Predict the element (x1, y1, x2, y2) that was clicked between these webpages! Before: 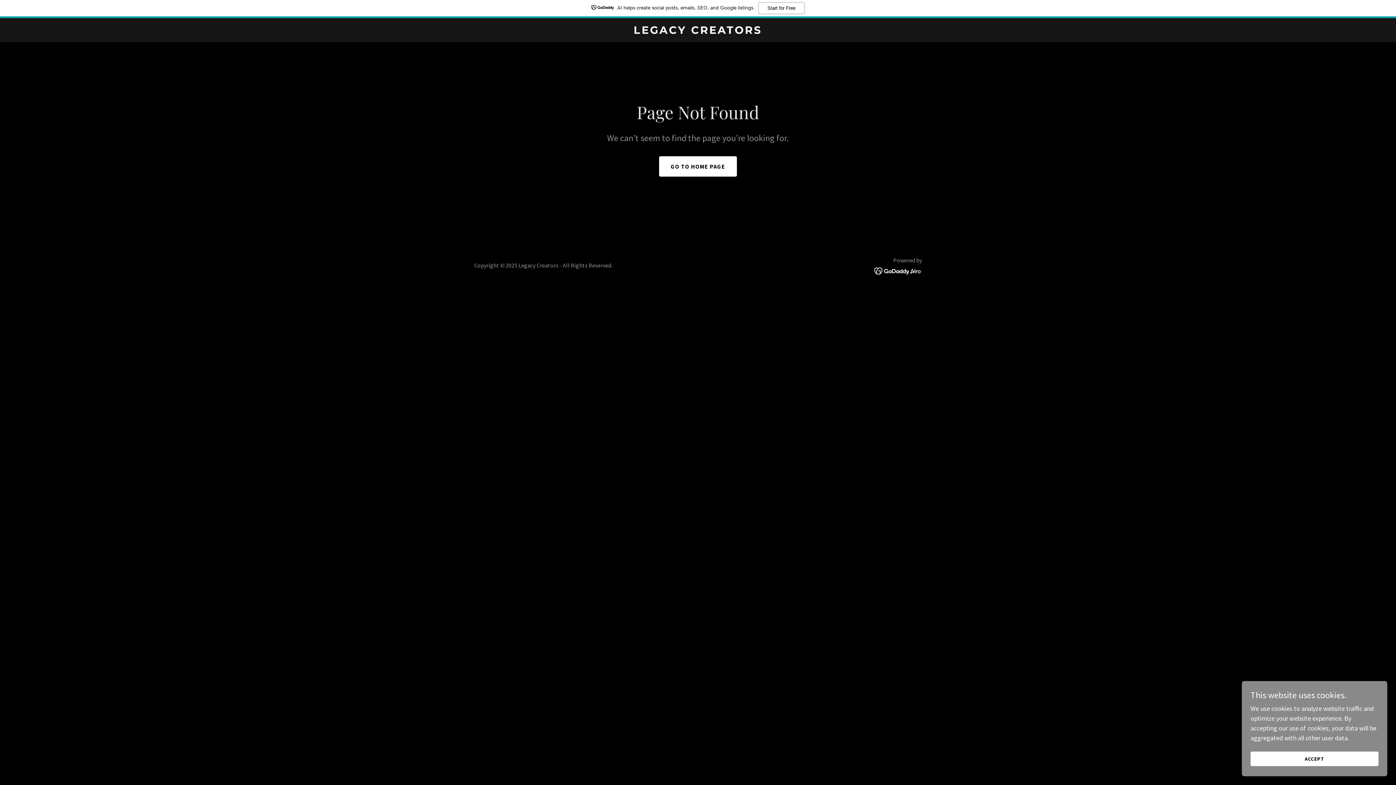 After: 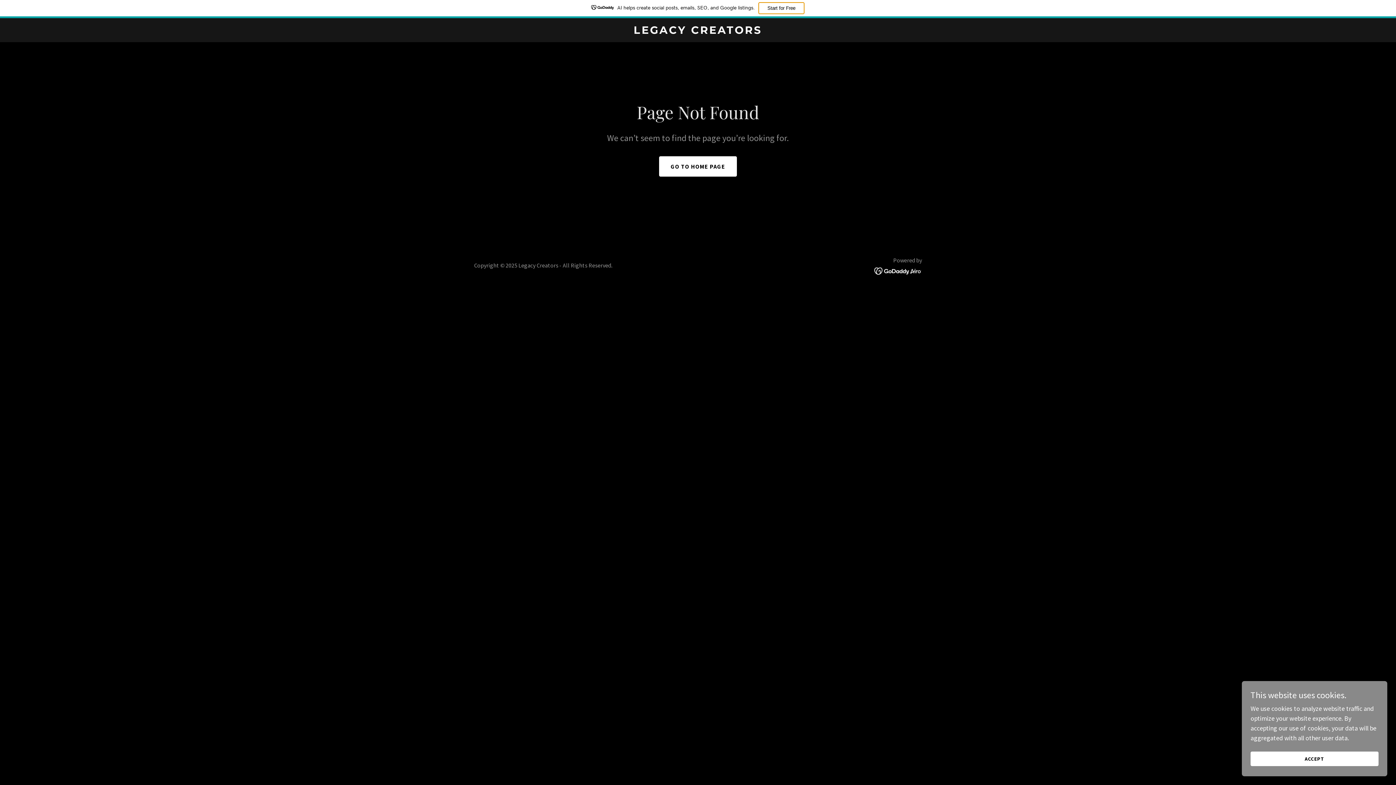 Action: bbox: (758, 2, 804, 14) label: Start for Free